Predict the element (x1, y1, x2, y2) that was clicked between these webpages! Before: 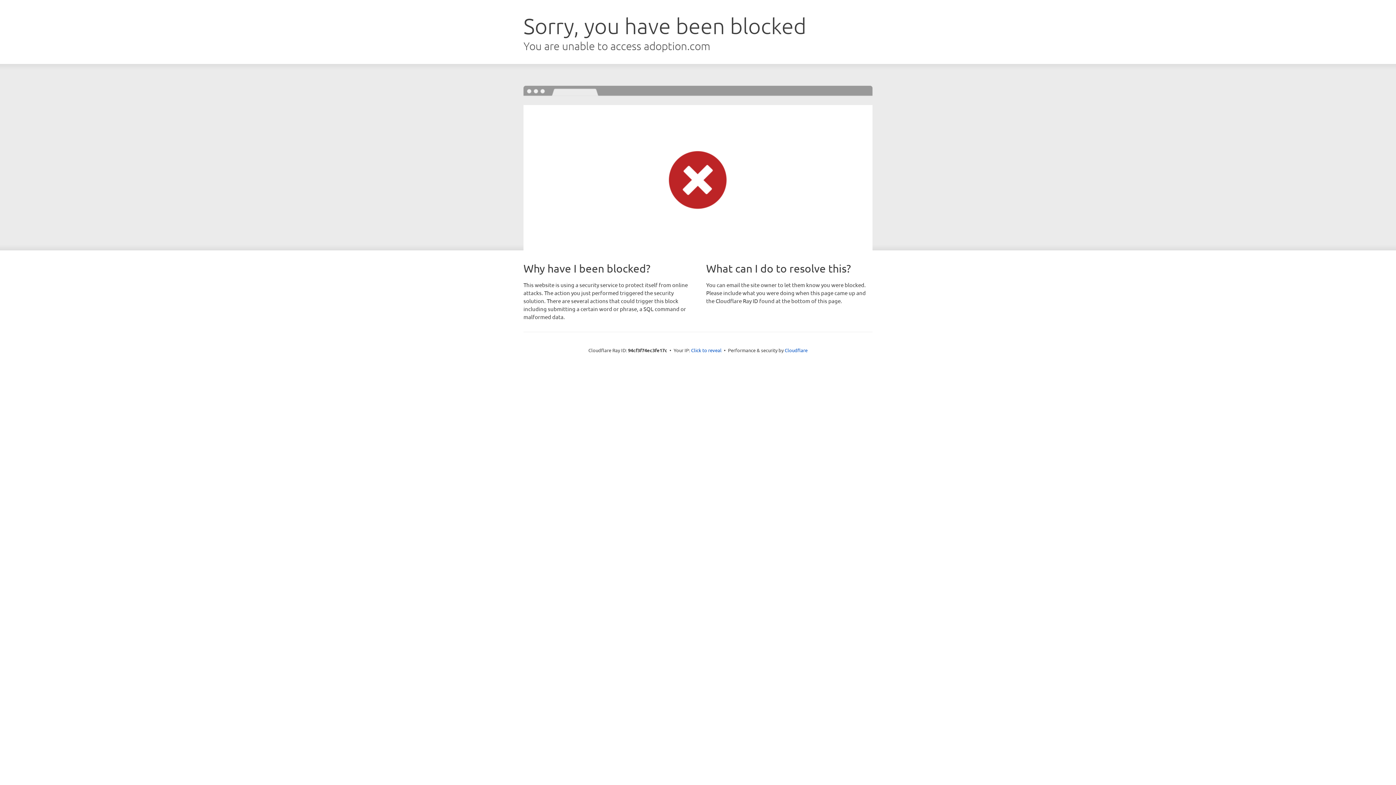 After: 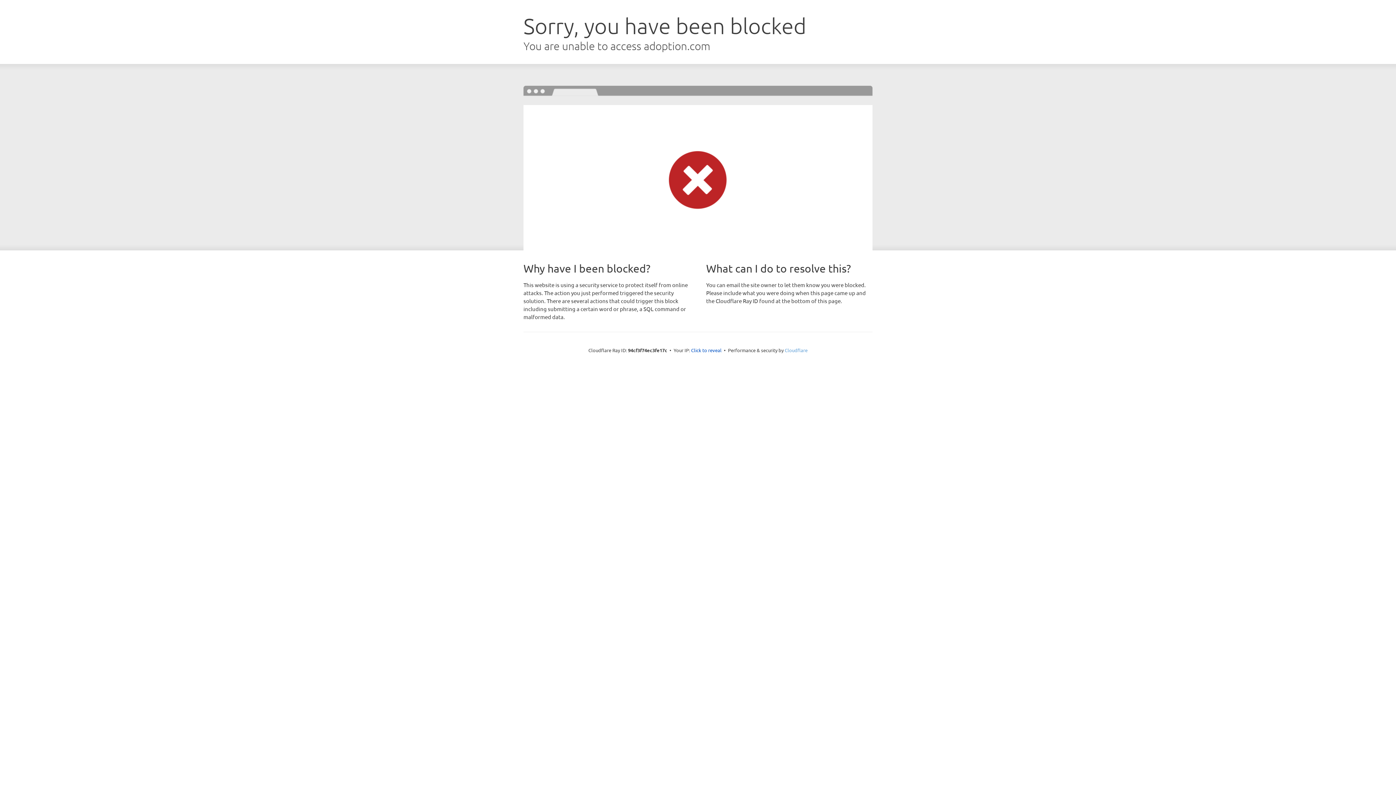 Action: label: Cloudflare bbox: (784, 347, 807, 353)